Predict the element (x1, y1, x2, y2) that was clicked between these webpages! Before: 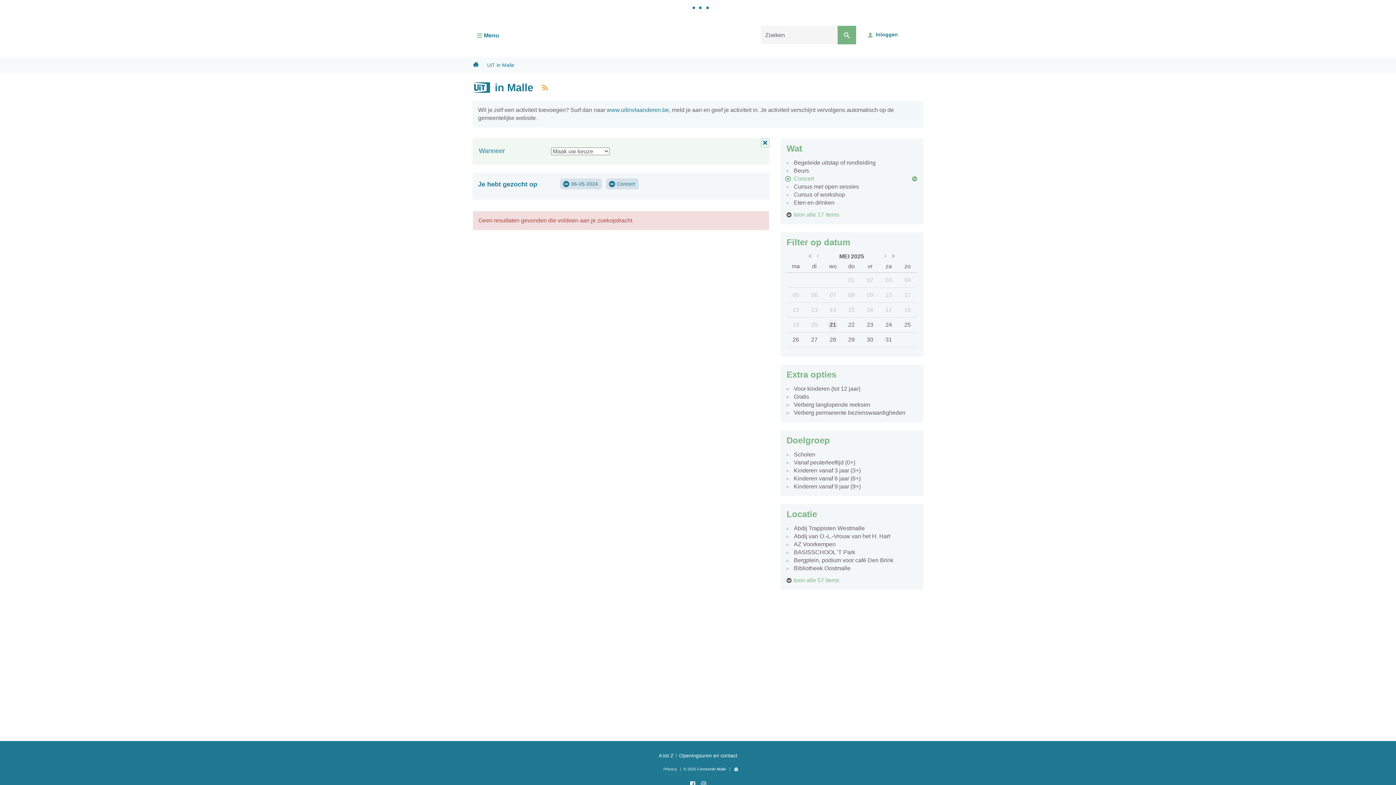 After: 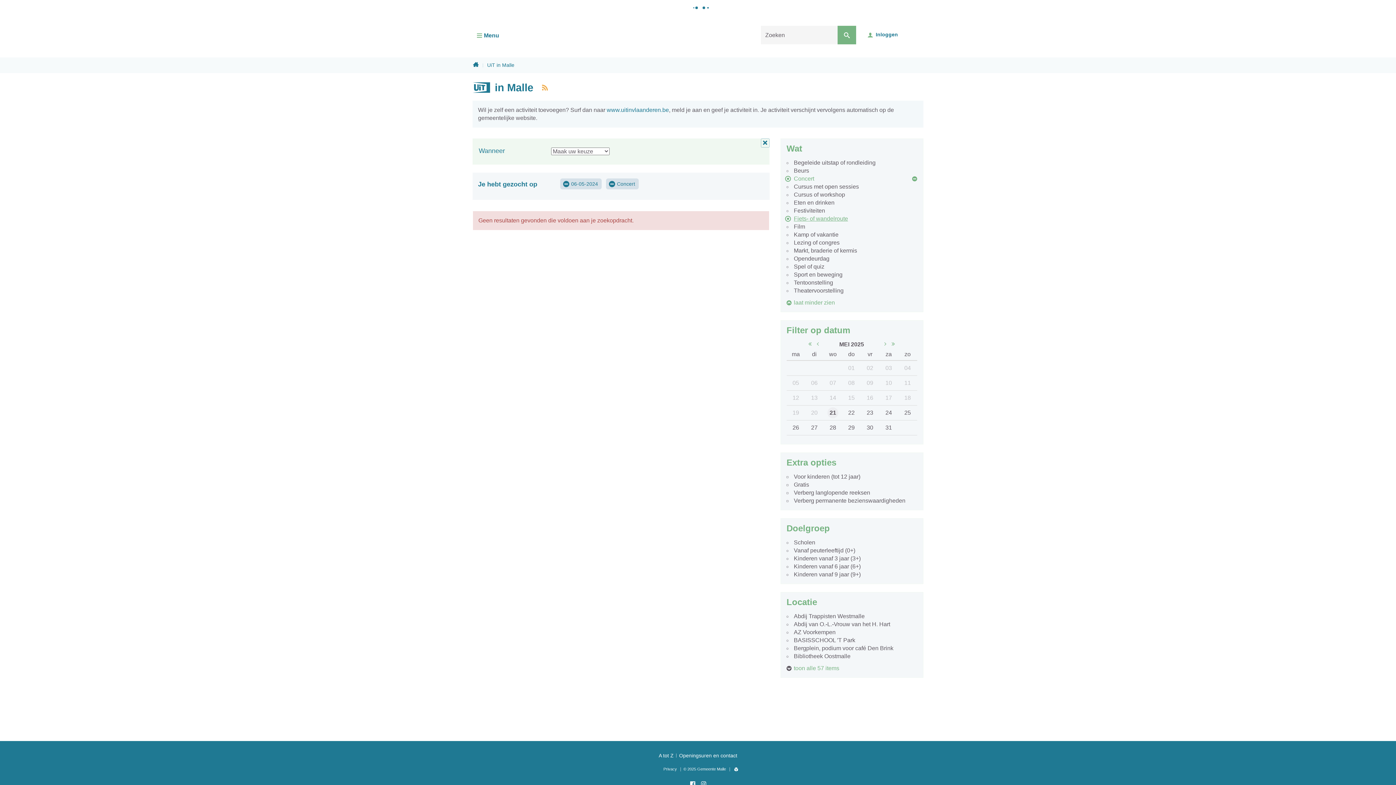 Action: bbox: (786, 211, 839, 217) label: toon alle 17 items